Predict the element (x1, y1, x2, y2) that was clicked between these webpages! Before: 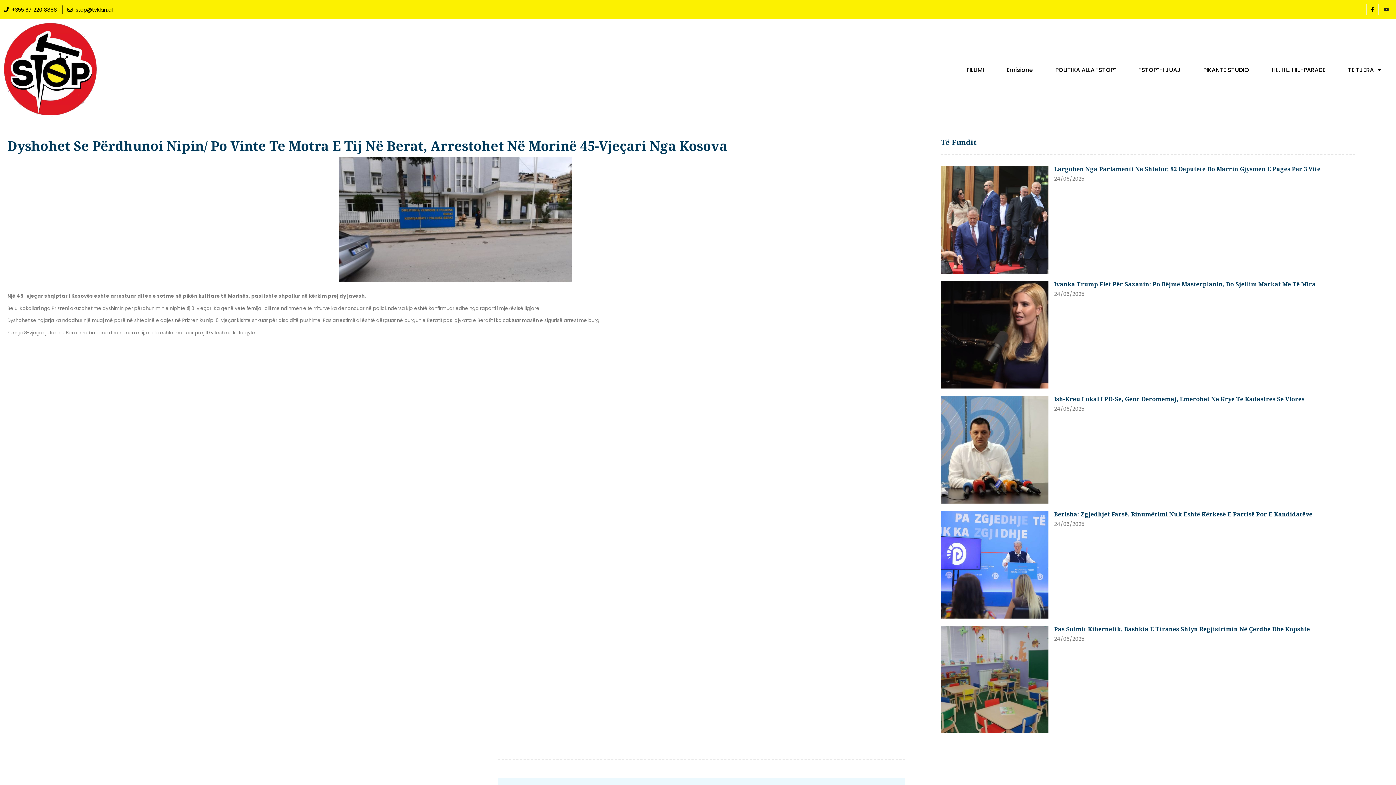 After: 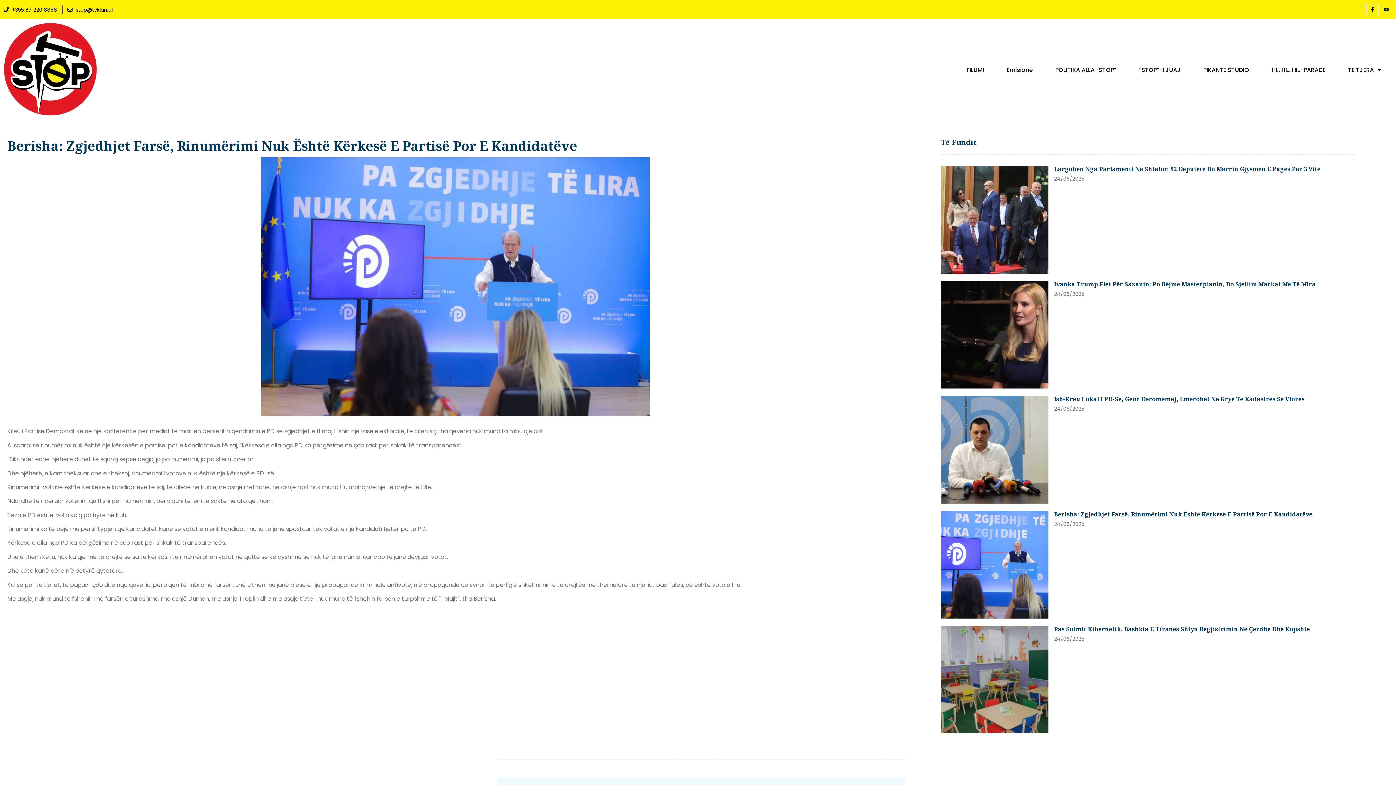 Action: bbox: (941, 511, 1048, 618)